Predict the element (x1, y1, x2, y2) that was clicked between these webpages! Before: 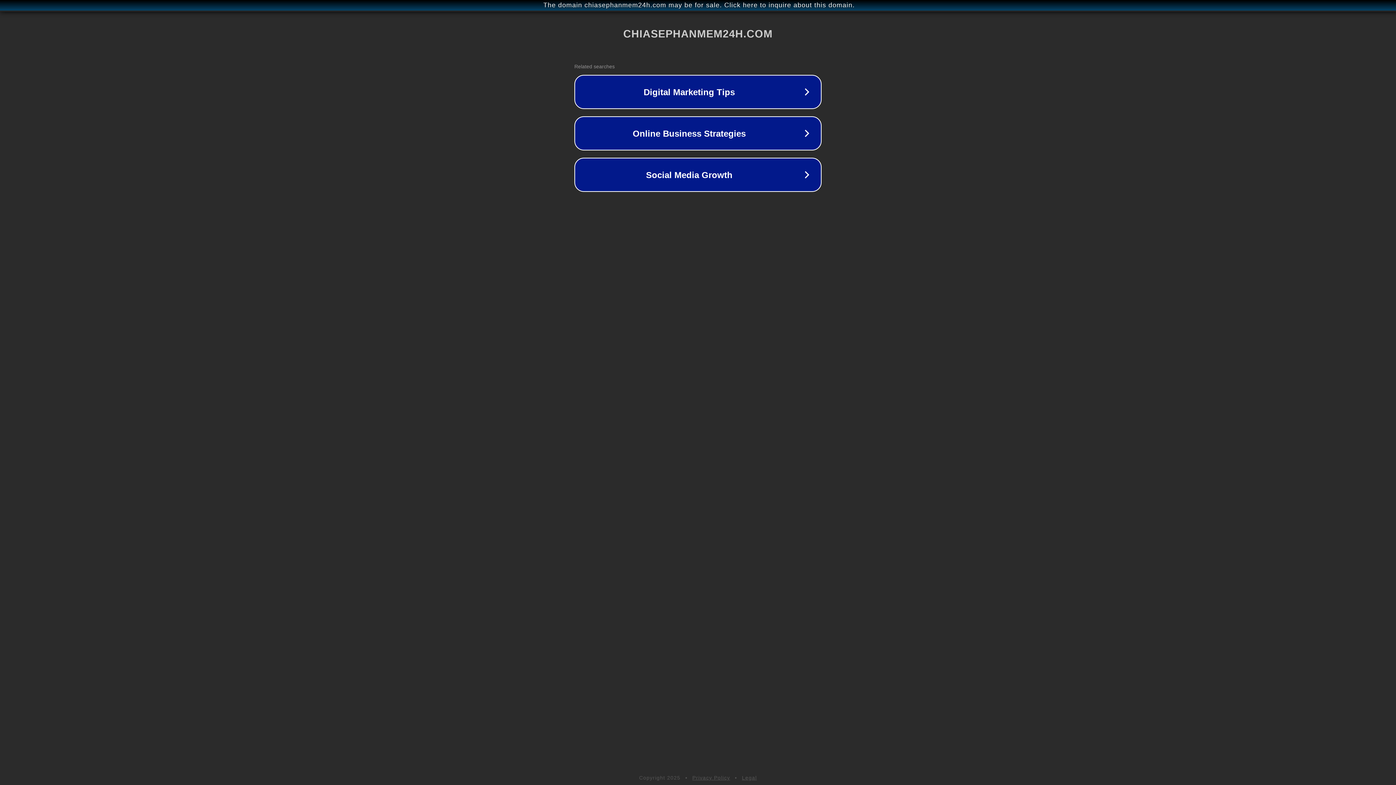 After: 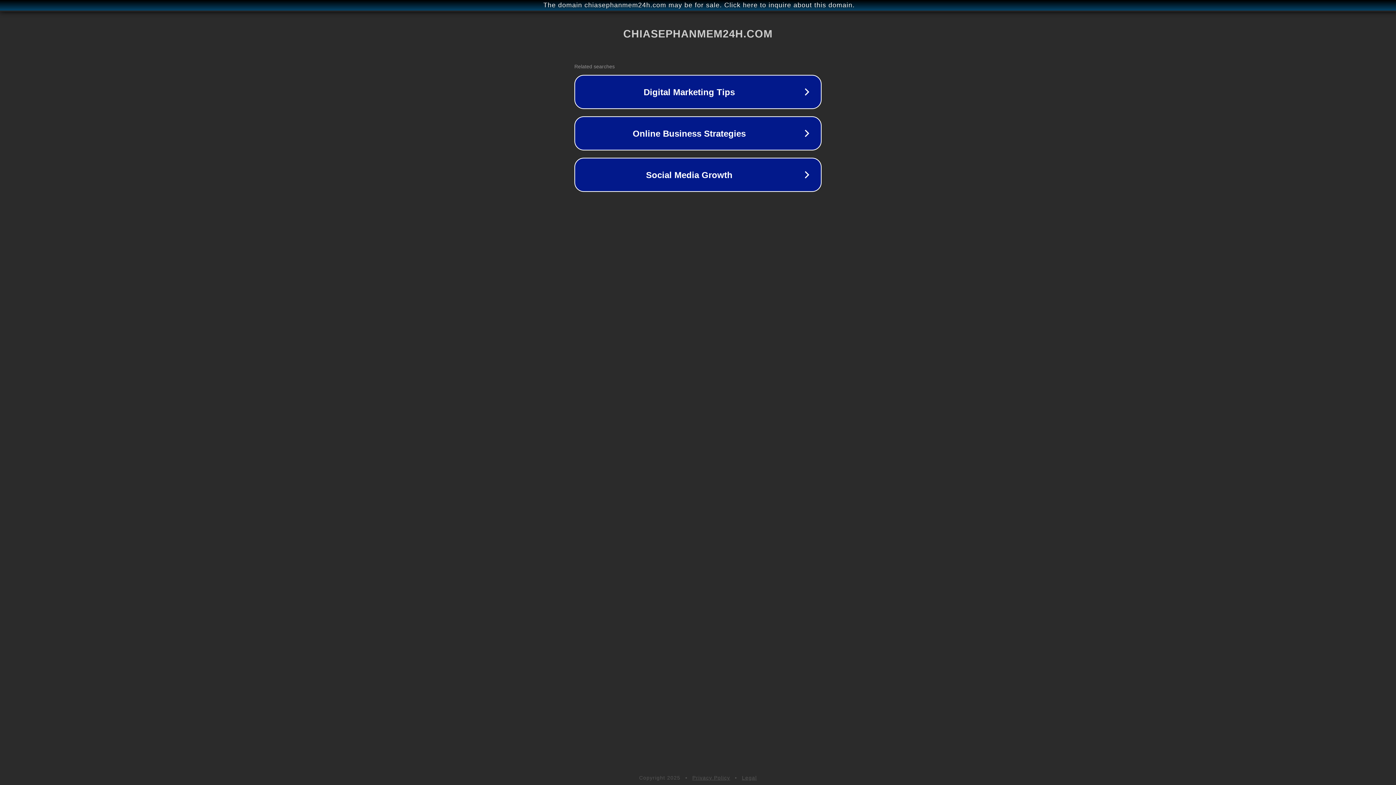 Action: label: Privacy Policy bbox: (692, 775, 730, 781)